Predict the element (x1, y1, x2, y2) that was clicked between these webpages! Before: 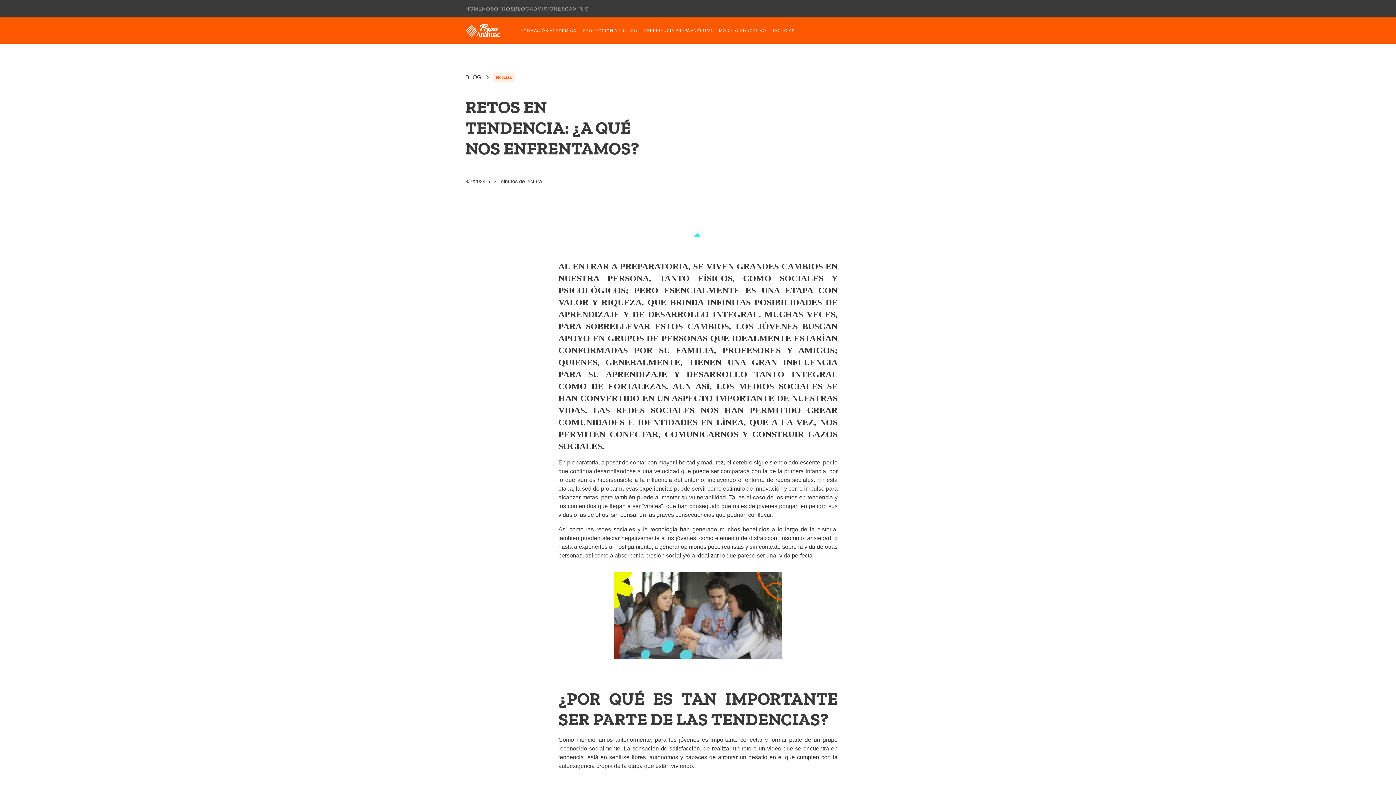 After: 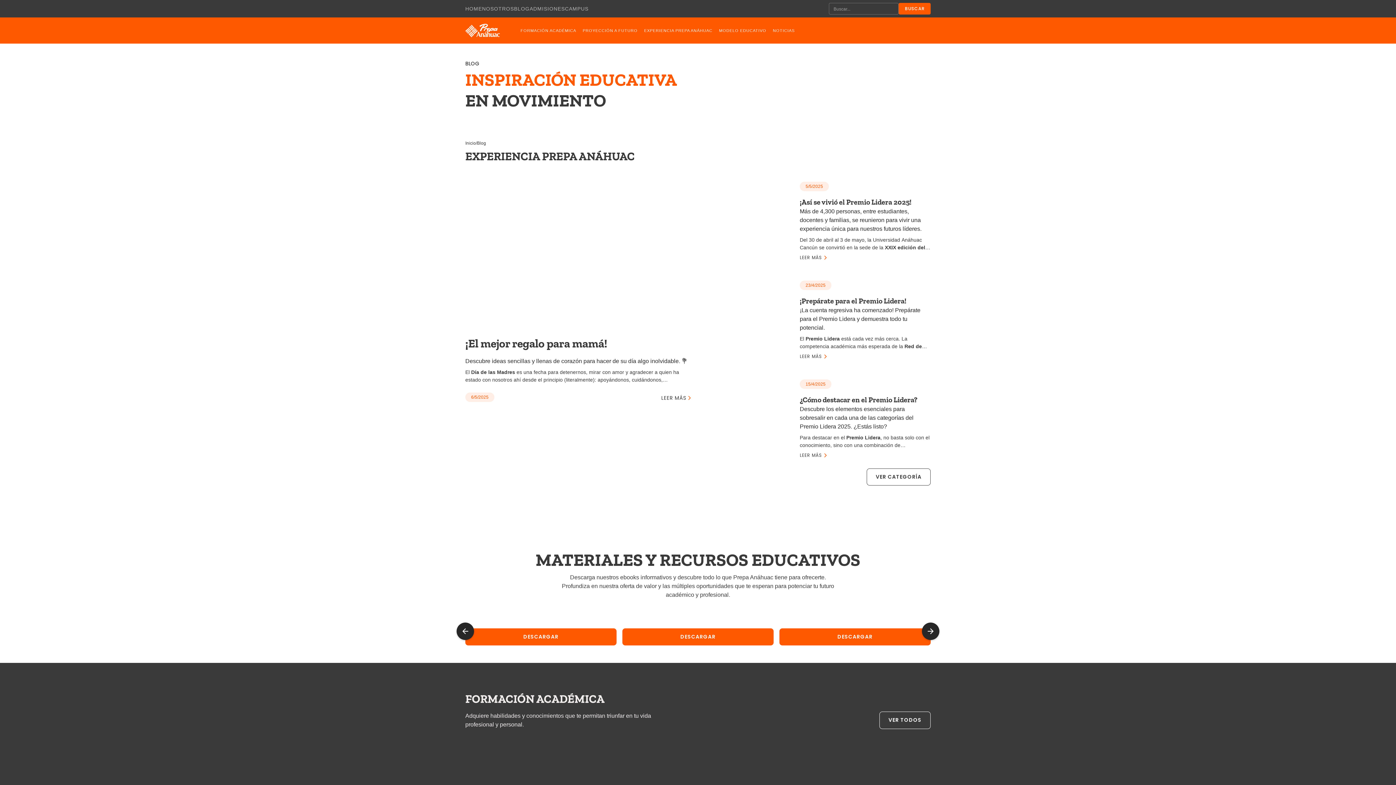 Action: bbox: (465, 73, 481, 81) label: BLOG